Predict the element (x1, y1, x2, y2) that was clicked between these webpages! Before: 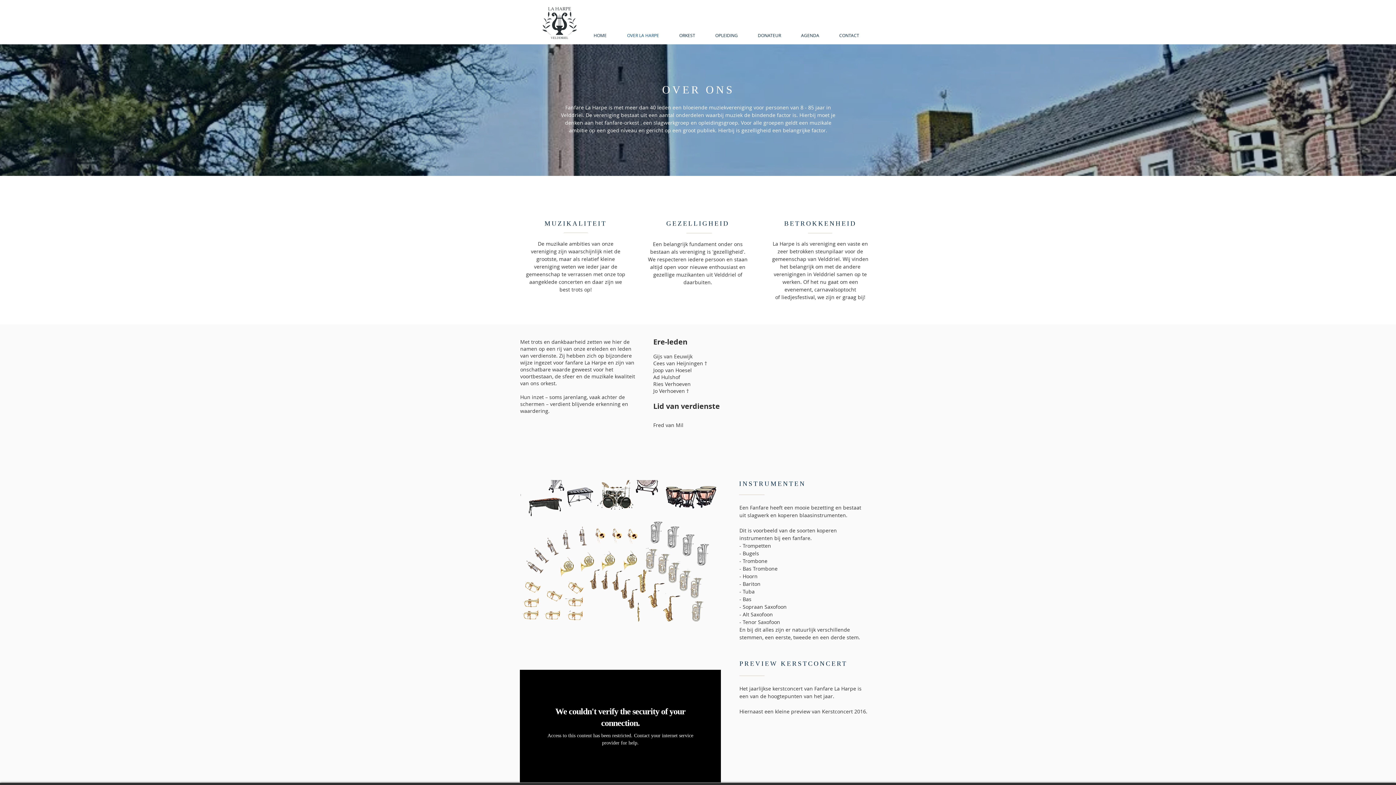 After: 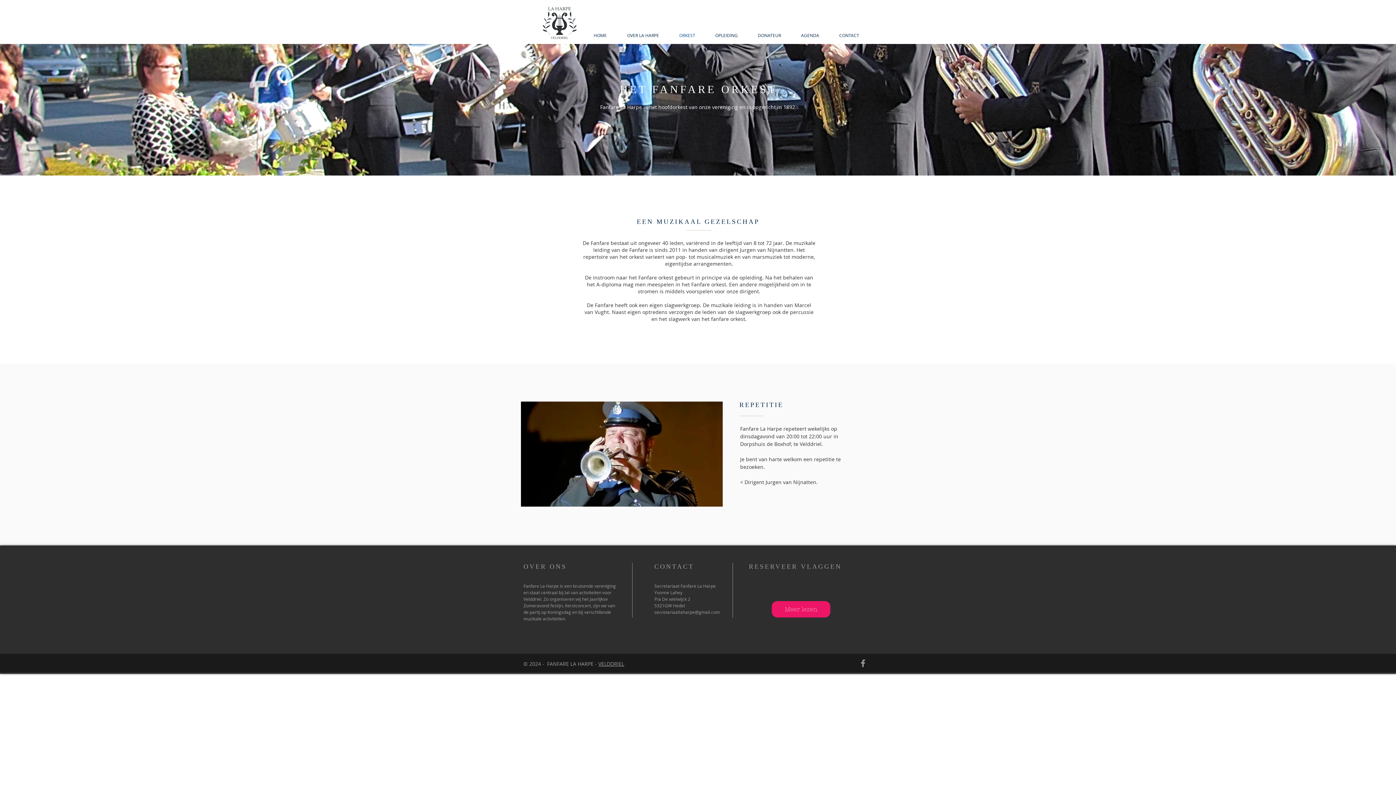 Action: label: ORKEST bbox: (669, 31, 705, 39)